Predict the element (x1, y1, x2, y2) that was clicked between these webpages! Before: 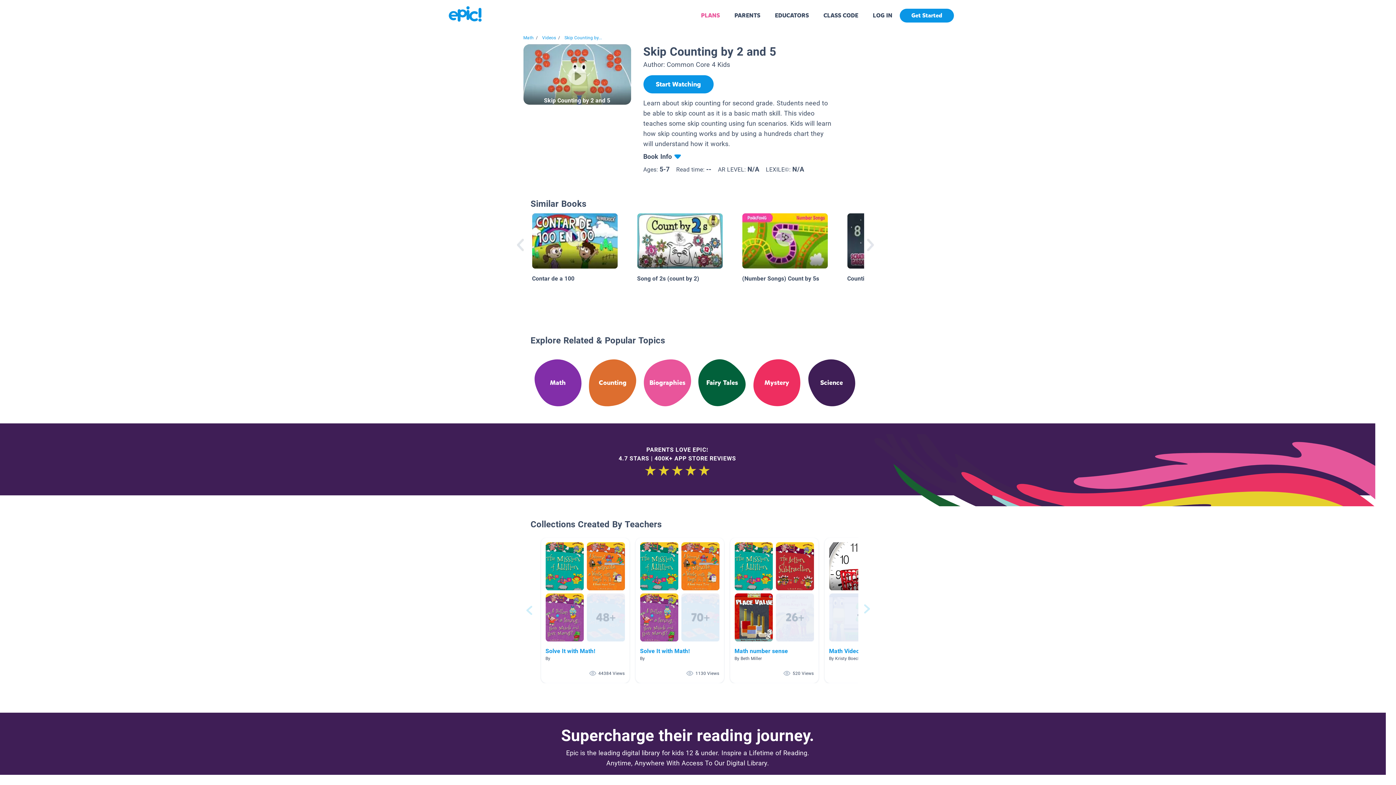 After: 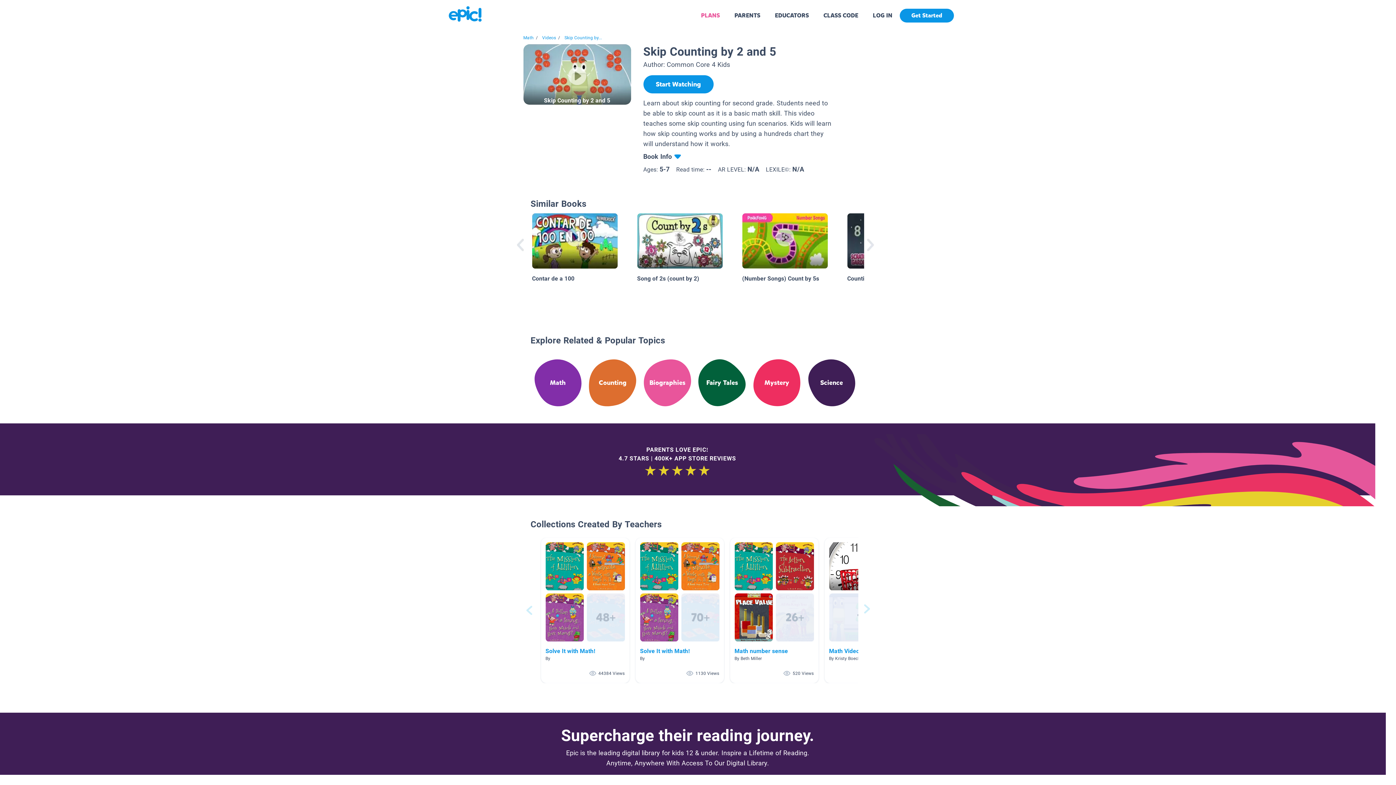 Action: bbox: (564, 35, 602, 40) label: Skip Counting by...